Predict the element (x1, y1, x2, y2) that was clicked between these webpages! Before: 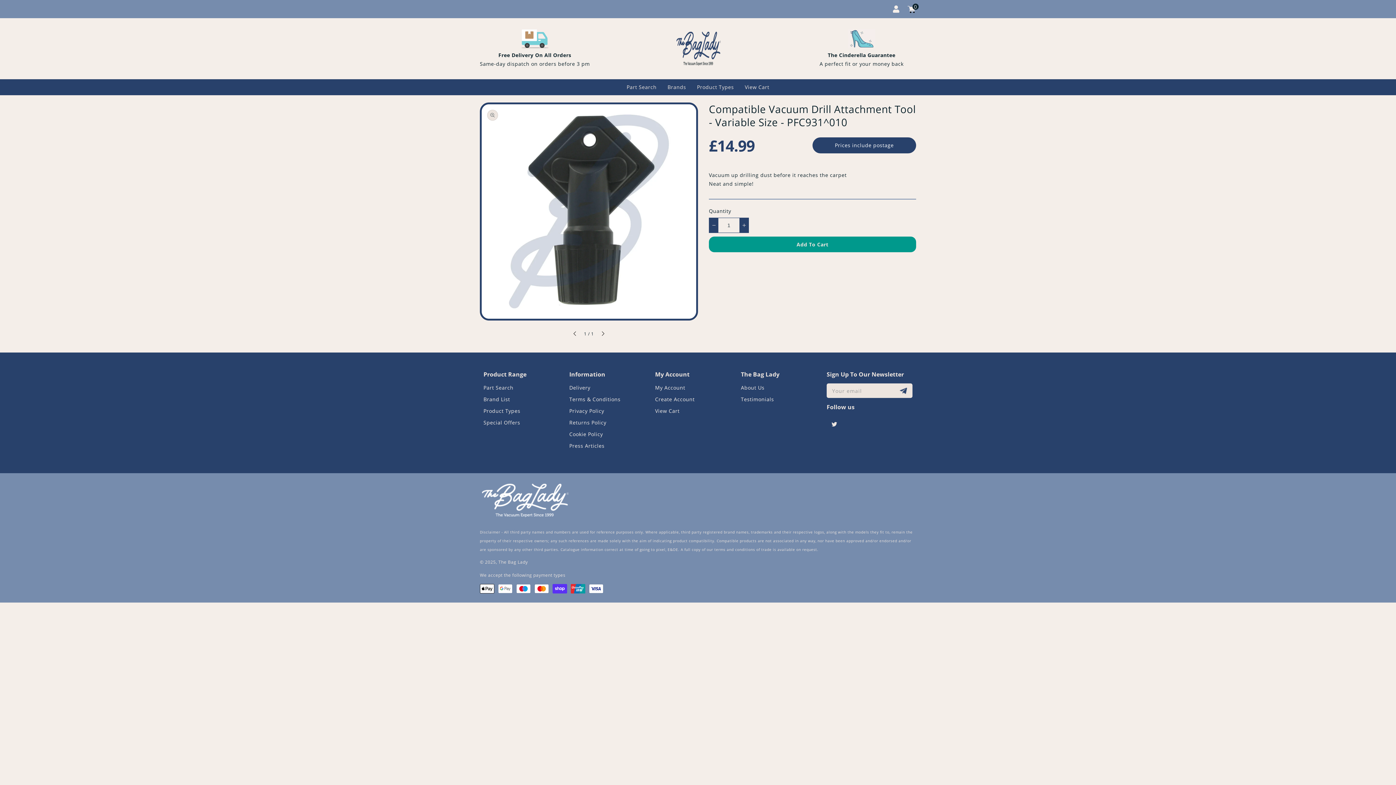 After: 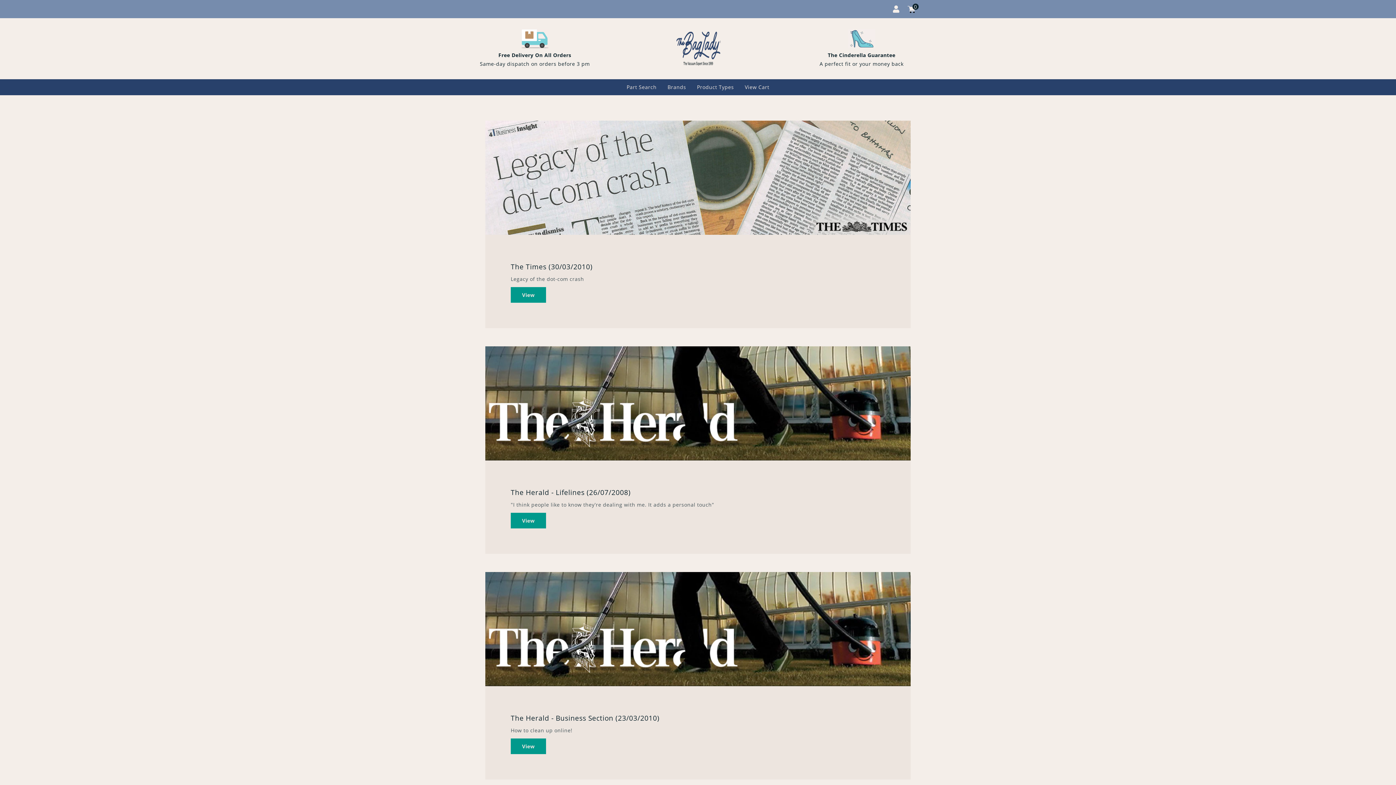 Action: bbox: (569, 441, 604, 453) label: Press Articles